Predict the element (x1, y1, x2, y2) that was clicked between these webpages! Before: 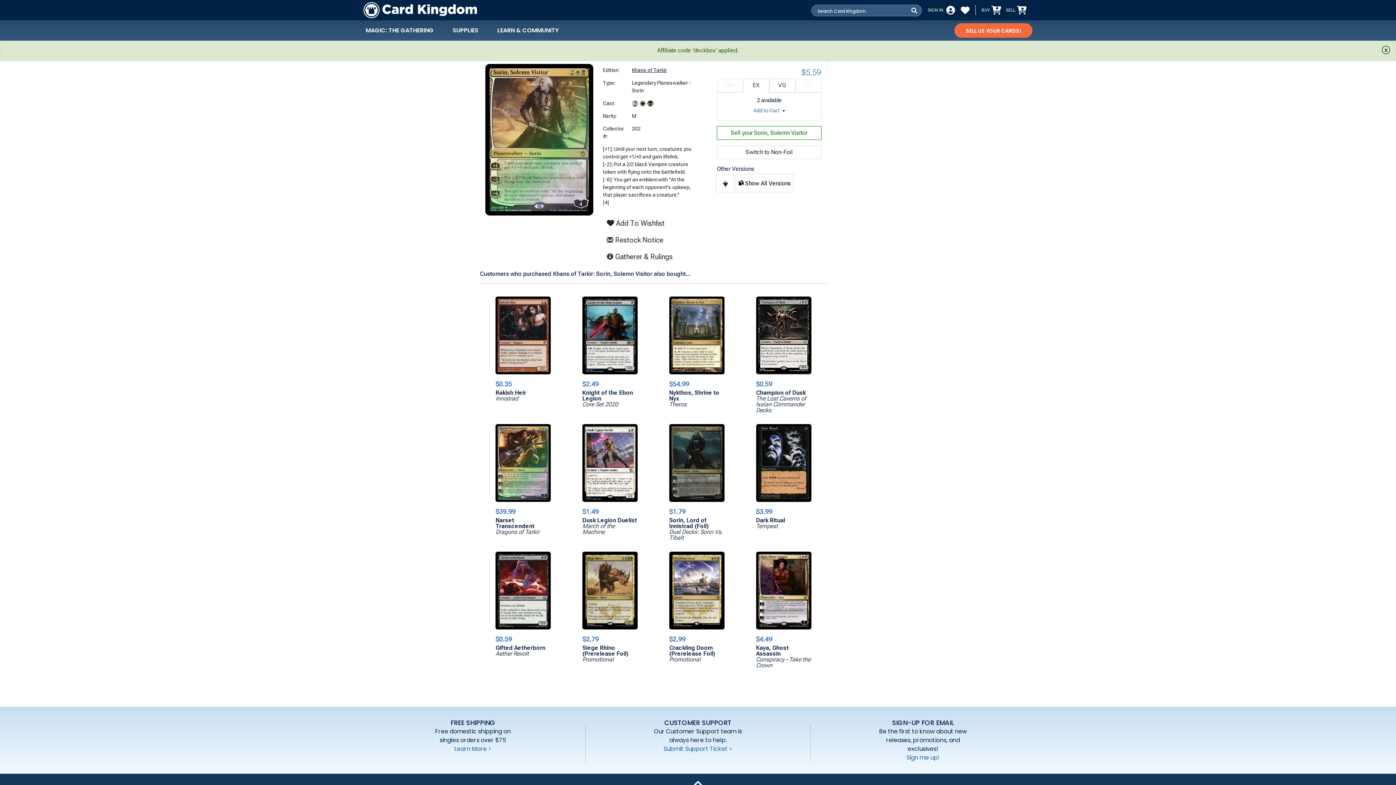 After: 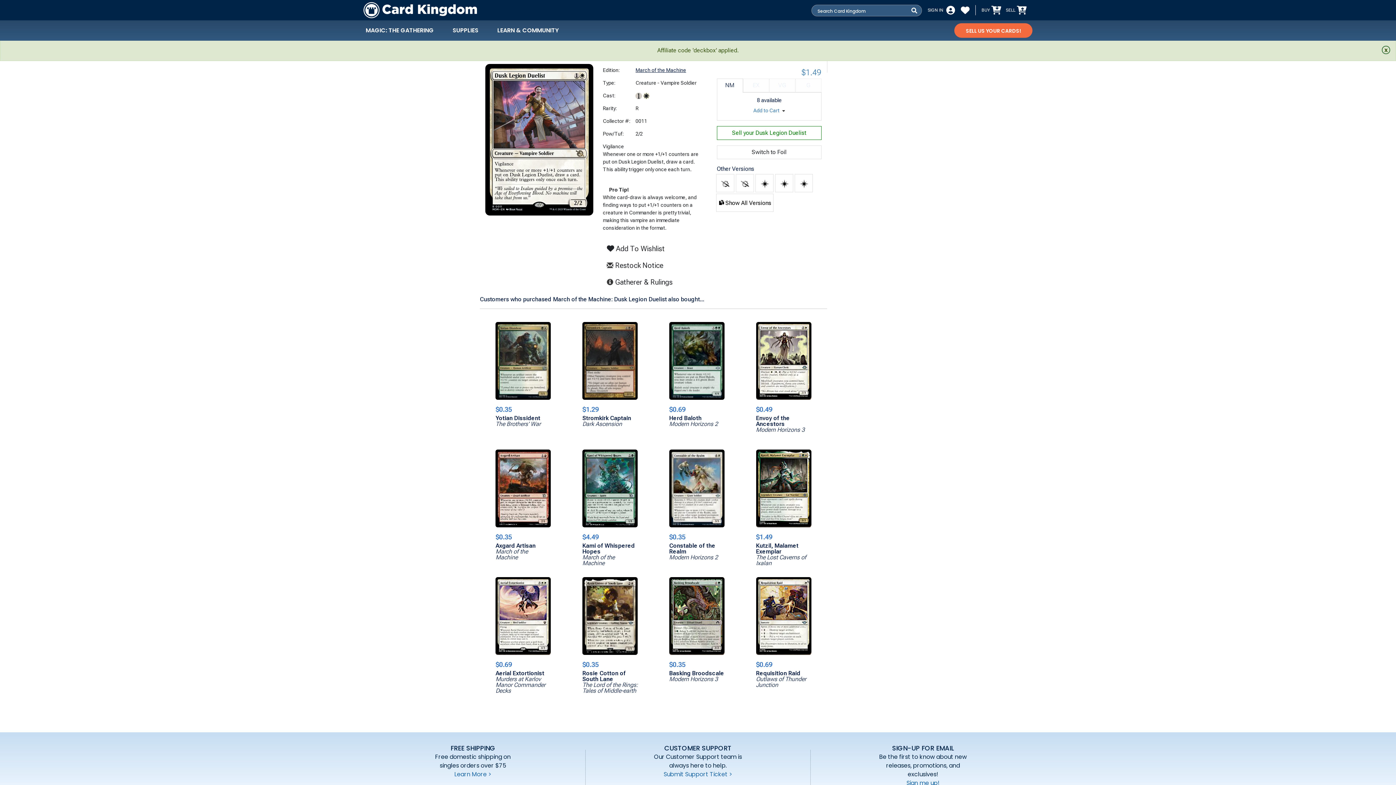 Action: bbox: (582, 424, 637, 502)